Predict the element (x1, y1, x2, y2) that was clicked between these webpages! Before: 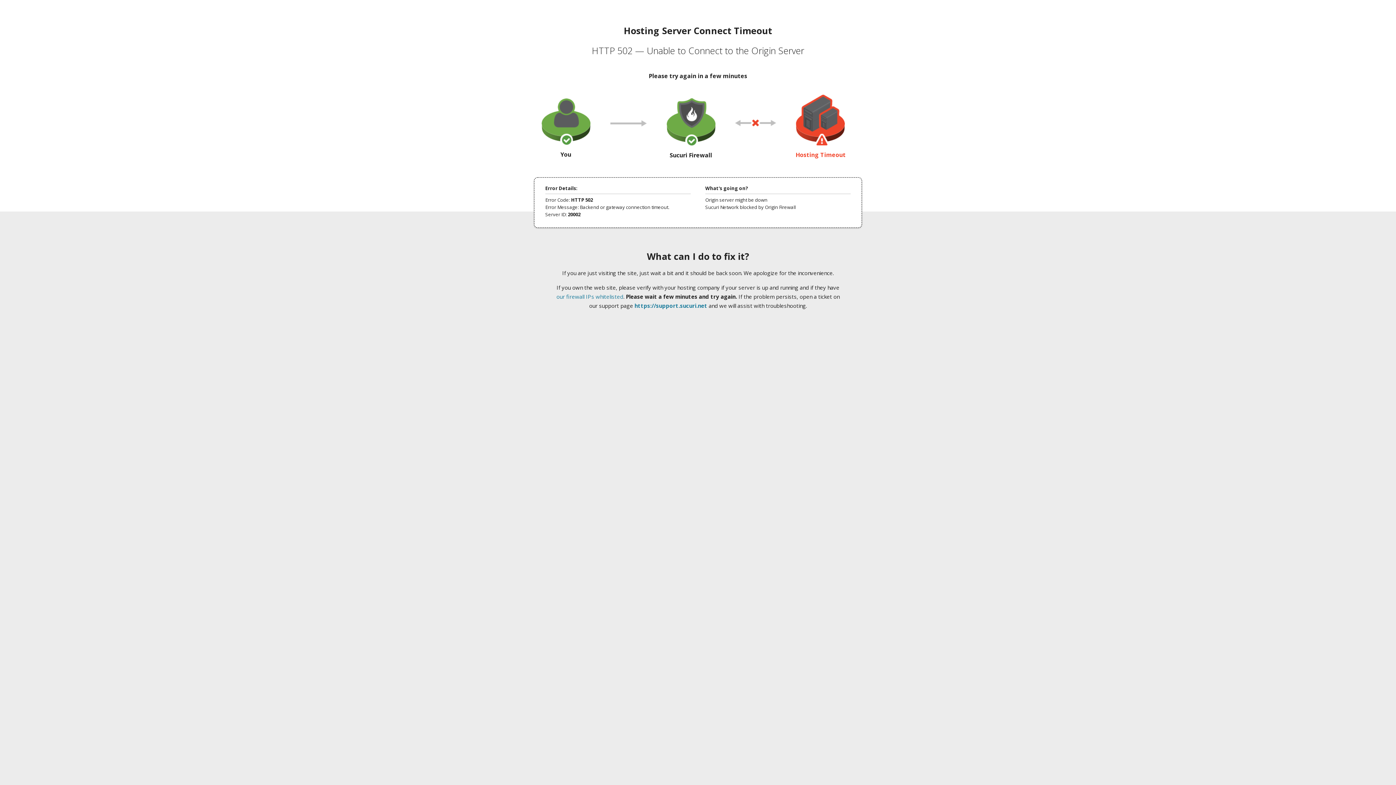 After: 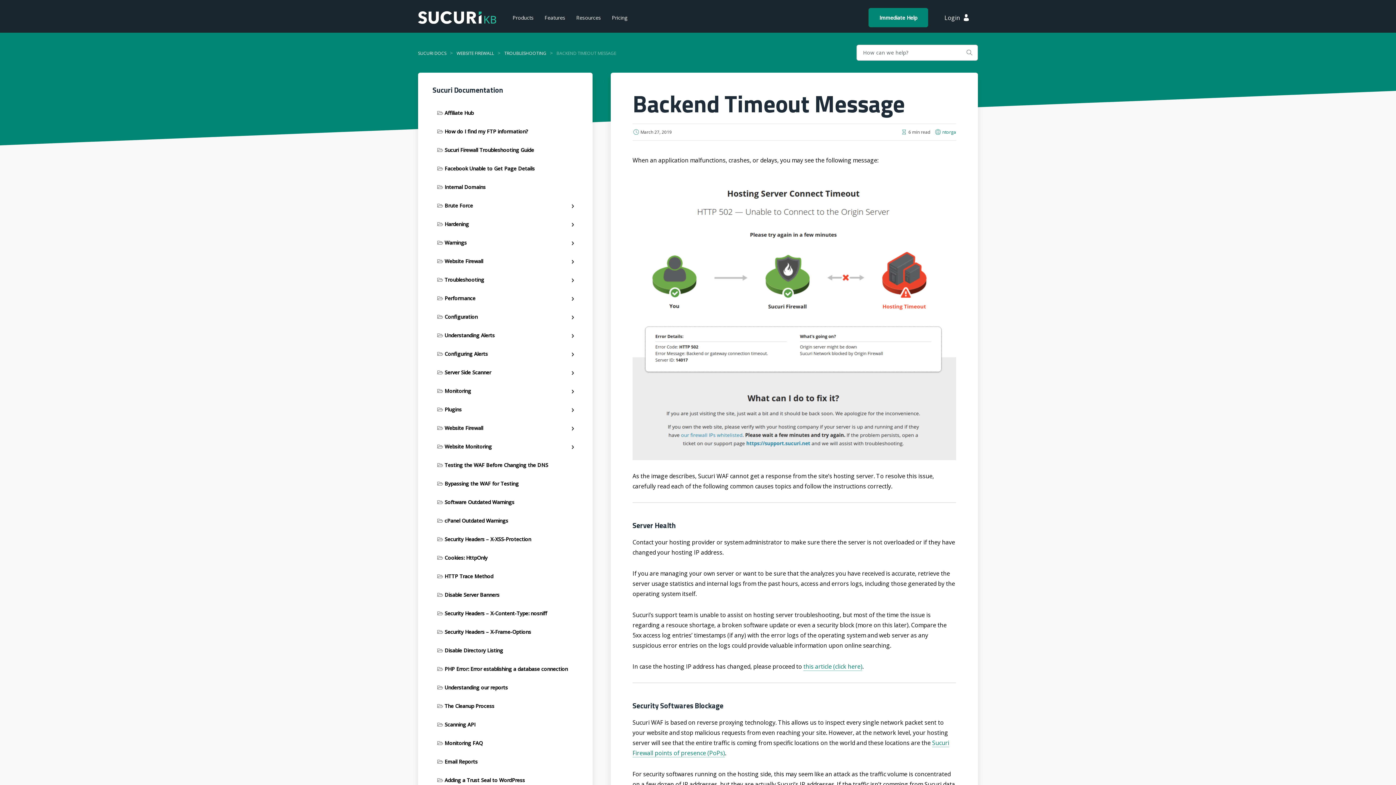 Action: bbox: (556, 293, 623, 300) label: our firewall IPs whitelisted